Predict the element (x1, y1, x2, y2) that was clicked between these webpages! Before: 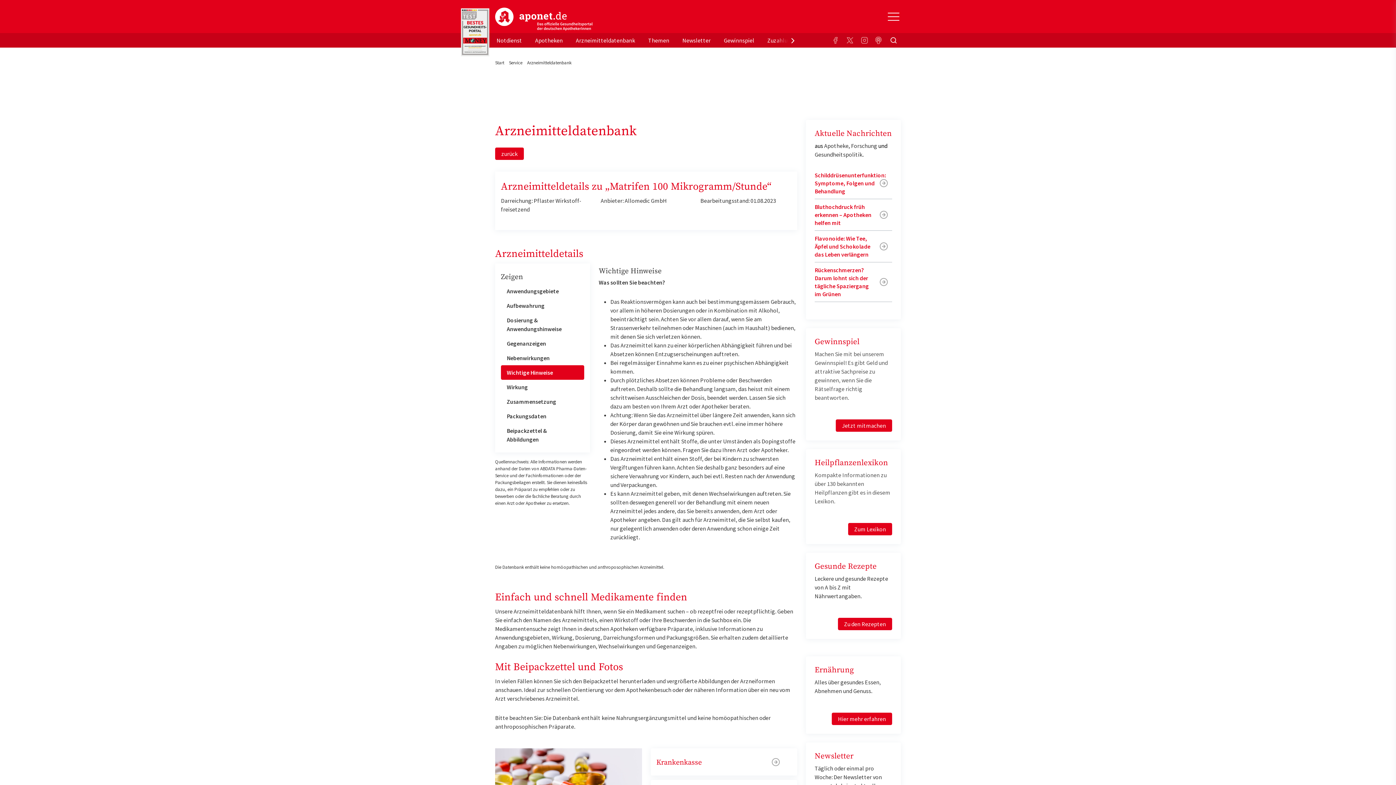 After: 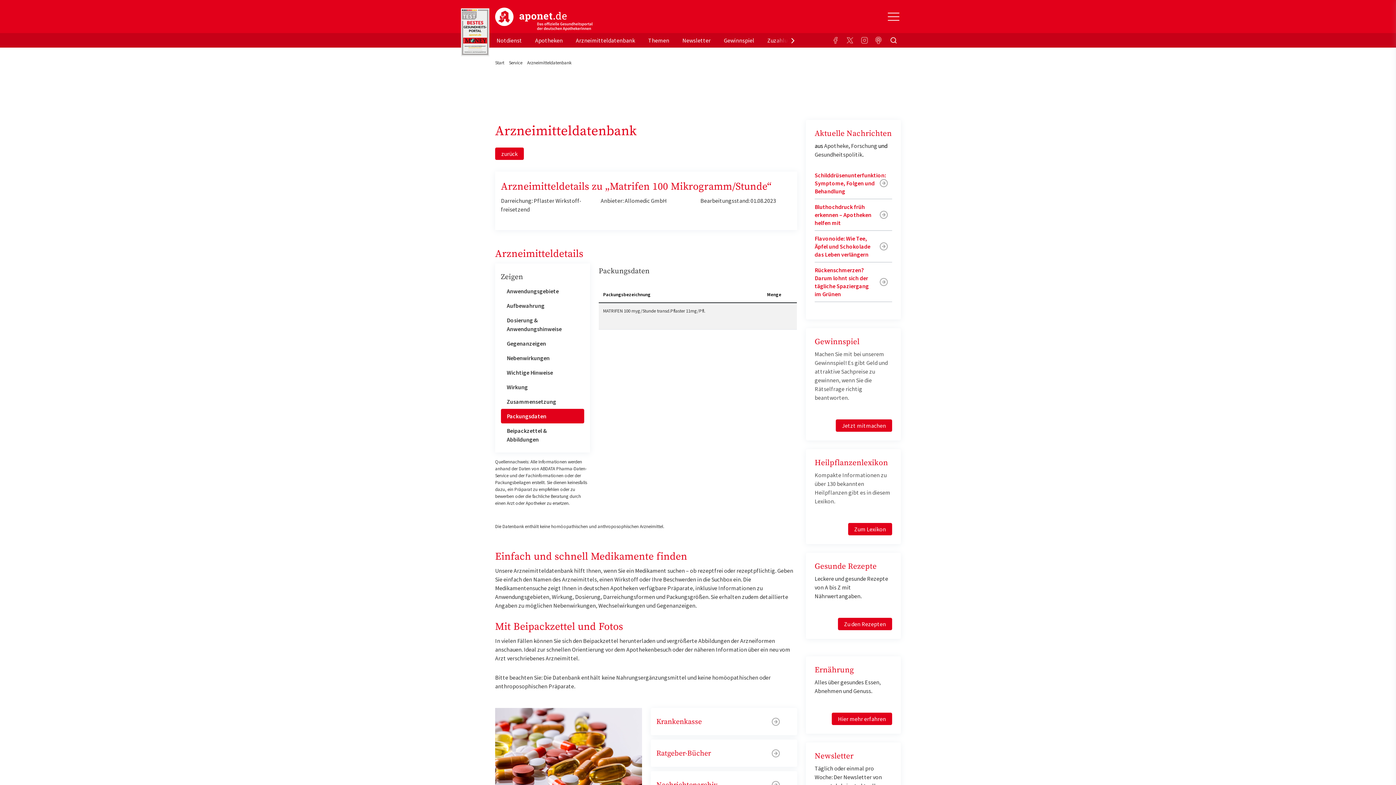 Action: bbox: (501, 409, 584, 423) label: Packungsdaten